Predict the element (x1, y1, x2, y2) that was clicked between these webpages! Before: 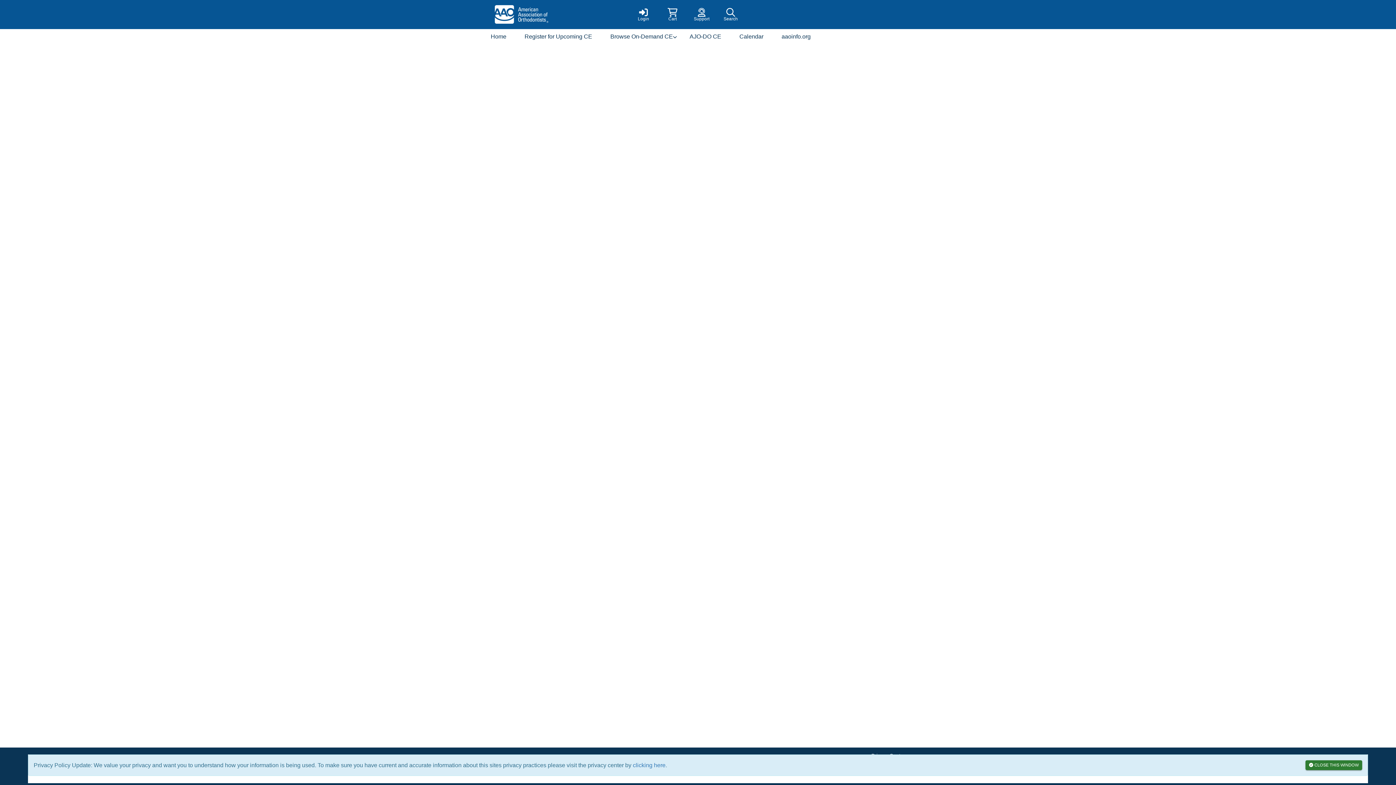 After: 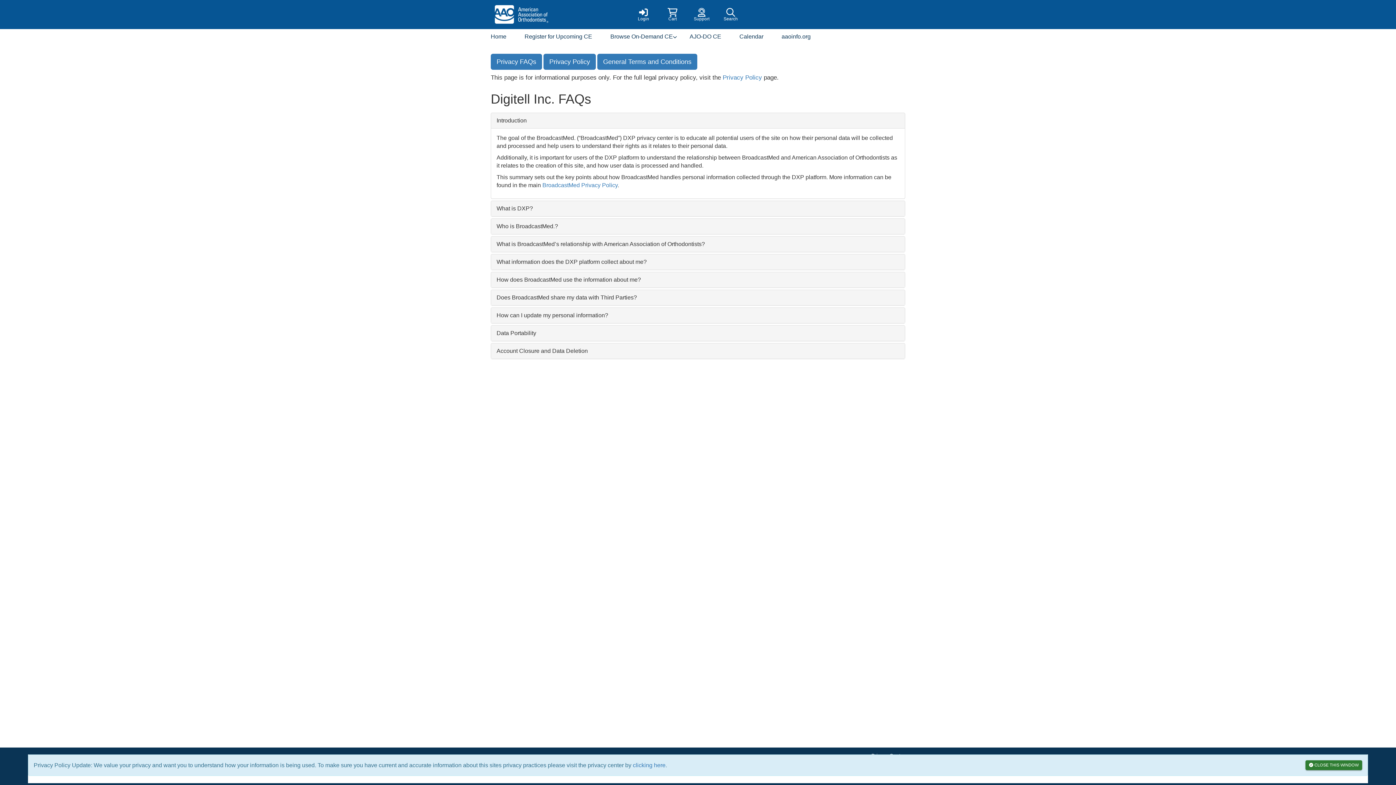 Action: label: clicking here bbox: (633, 762, 665, 768)